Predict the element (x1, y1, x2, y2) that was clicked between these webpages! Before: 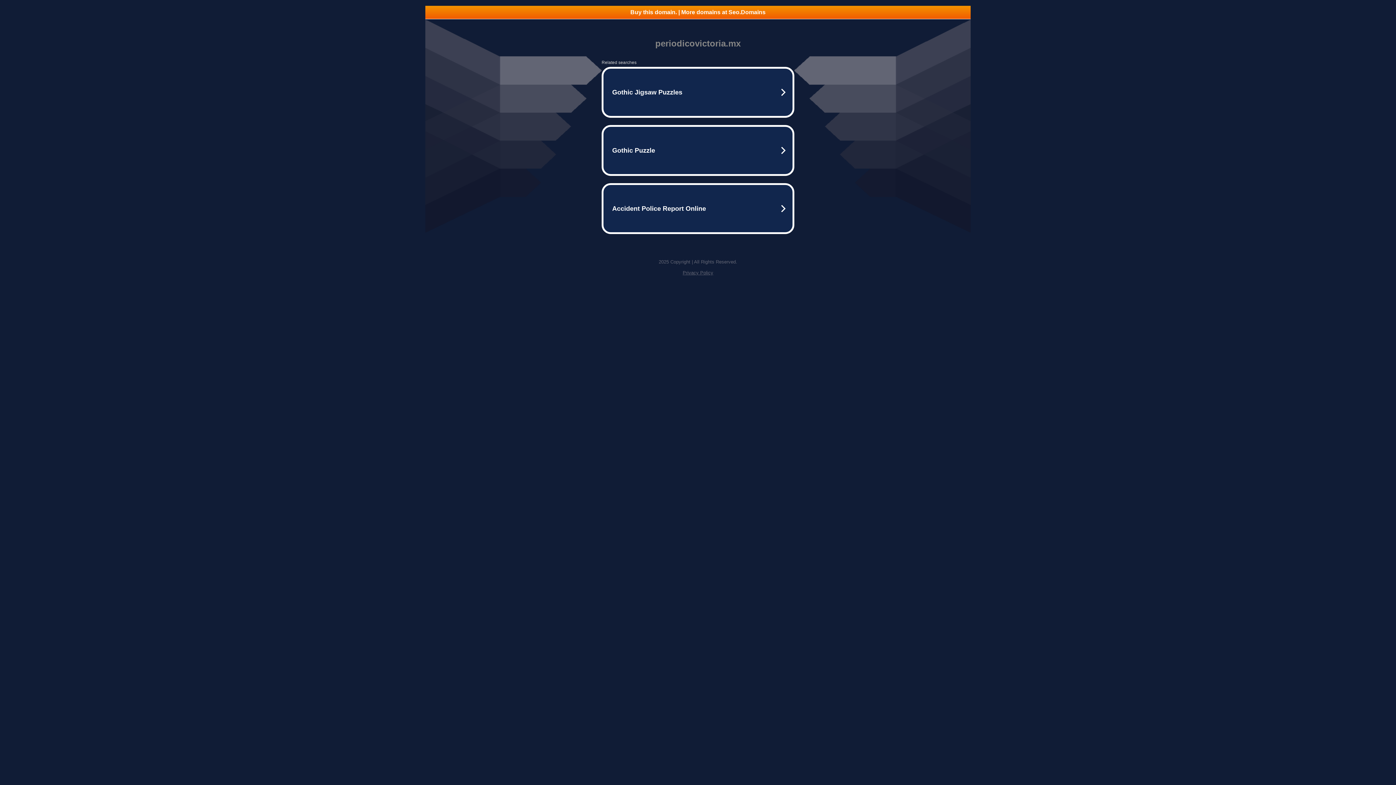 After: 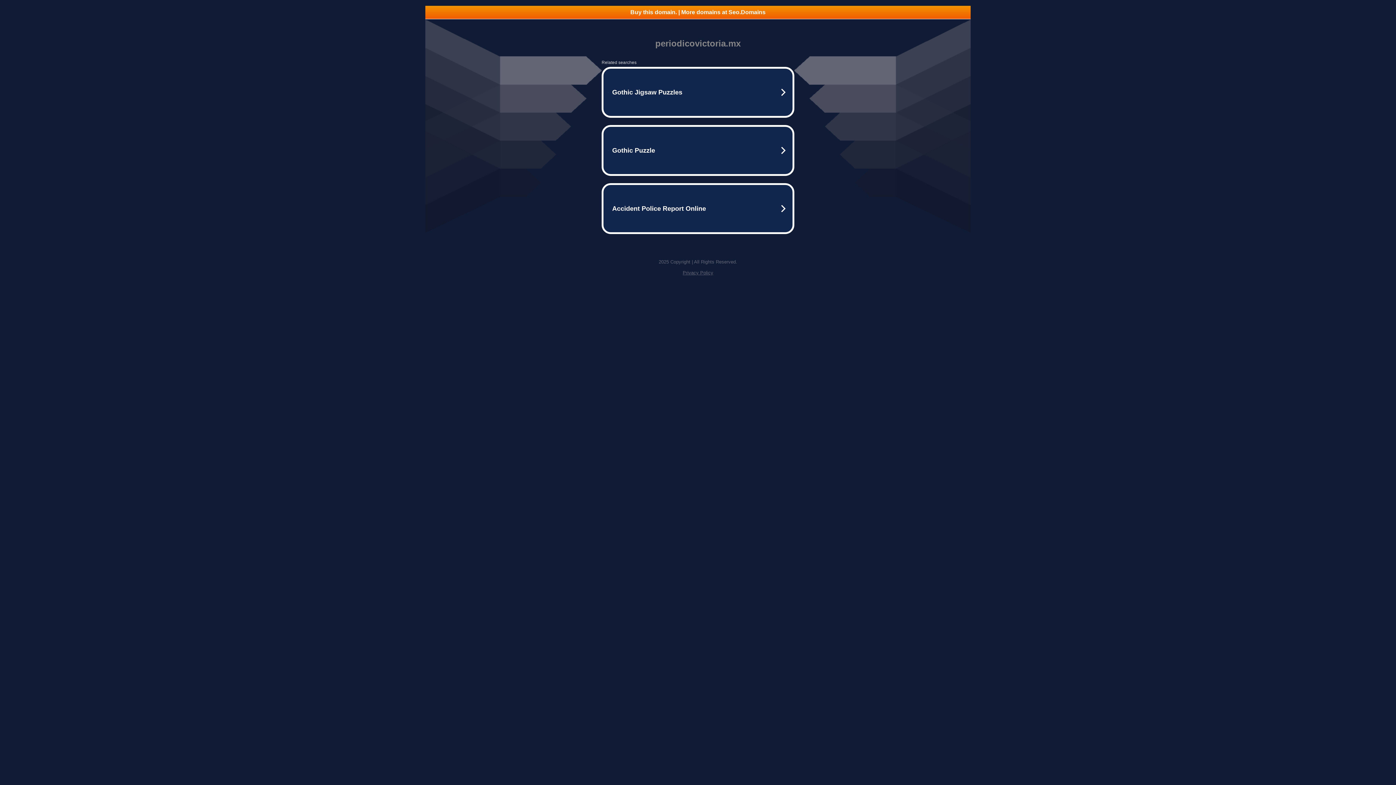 Action: label: Privacy Policy bbox: (682, 270, 713, 275)